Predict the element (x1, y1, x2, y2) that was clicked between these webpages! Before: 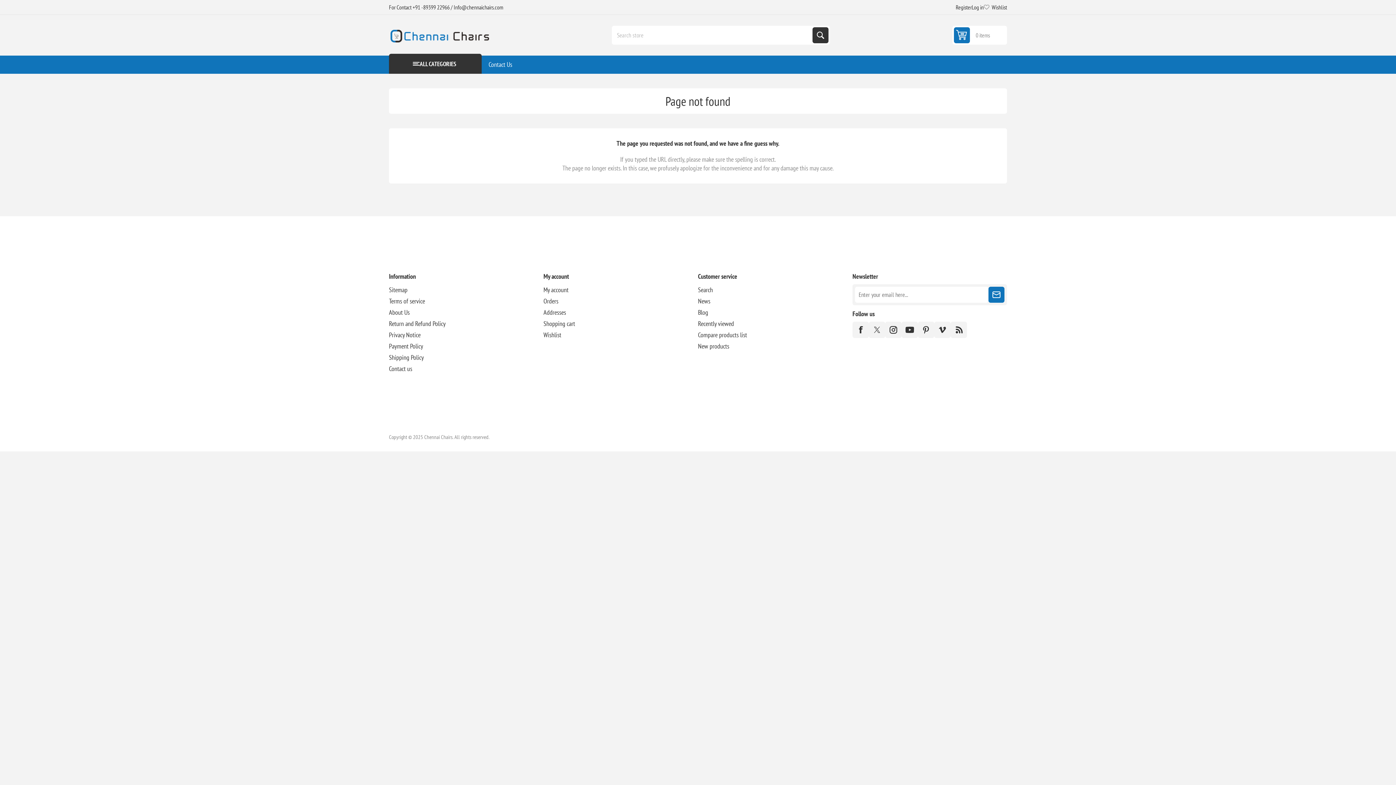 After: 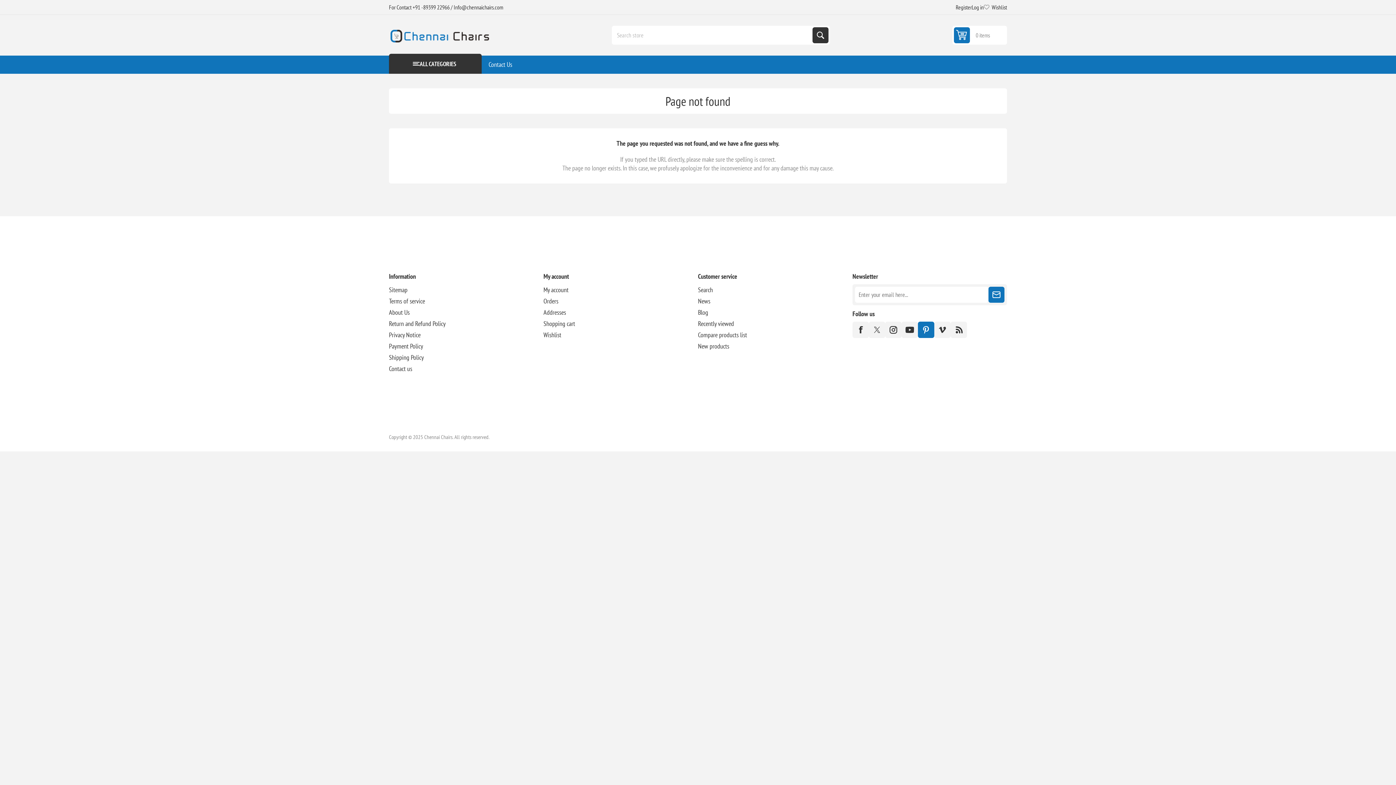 Action: label: Pinterest bbox: (918, 321, 934, 338)